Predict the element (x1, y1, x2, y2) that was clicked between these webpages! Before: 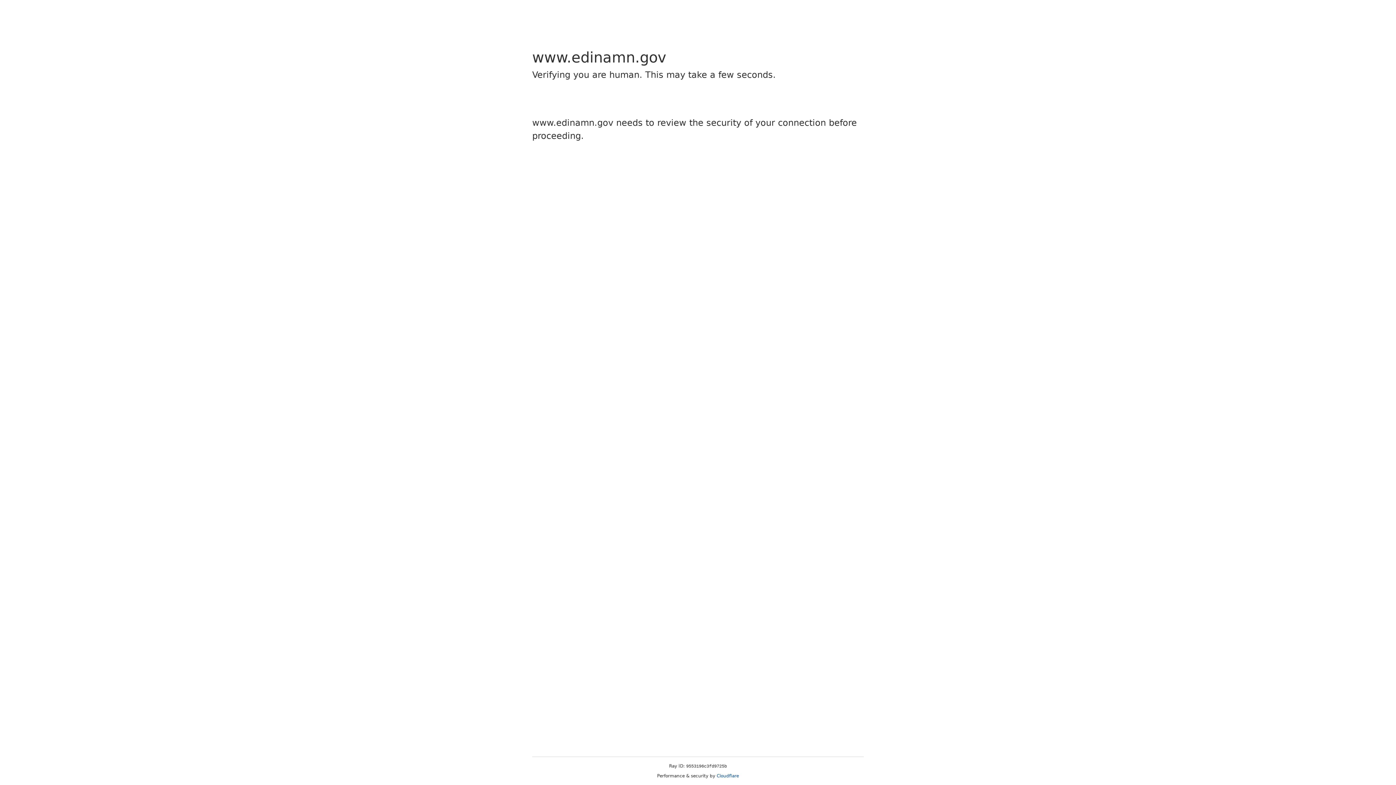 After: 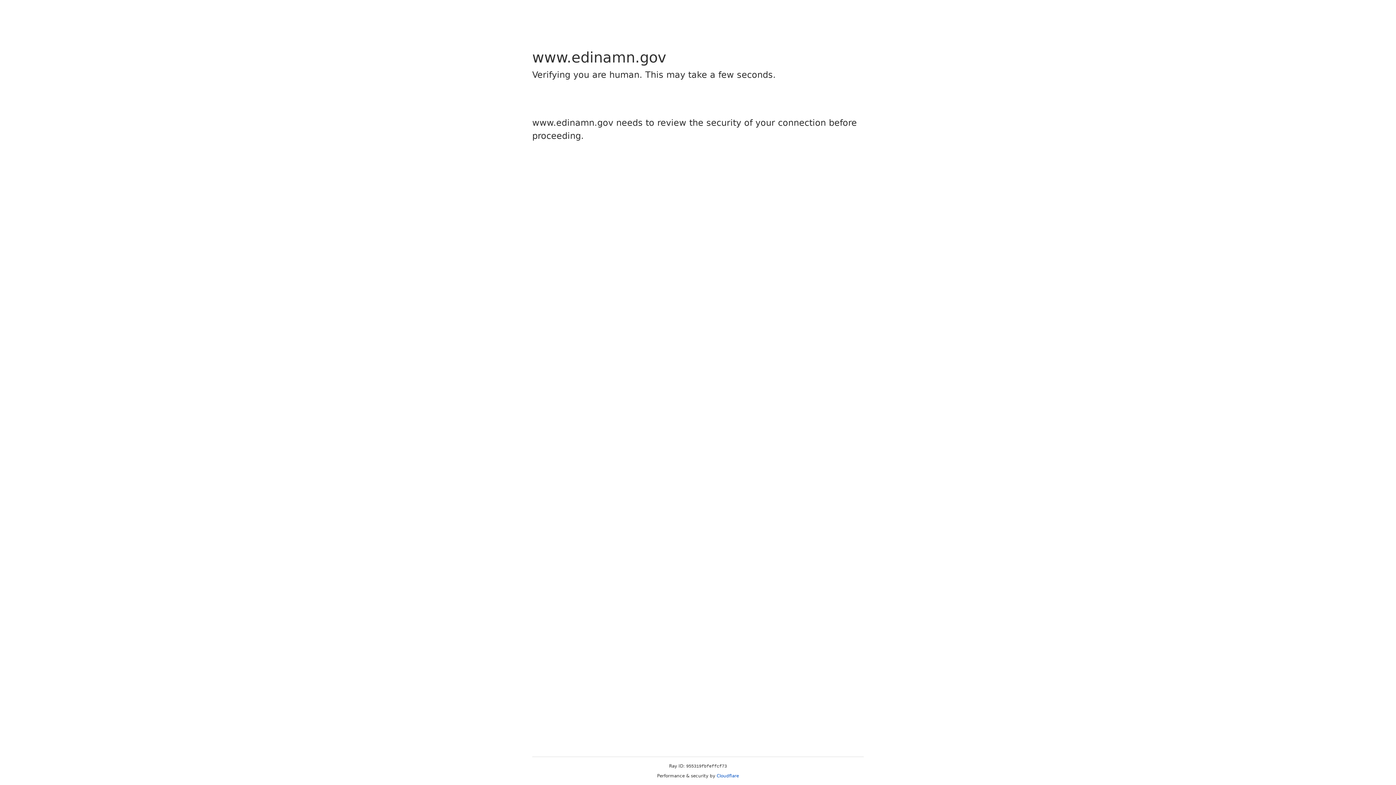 Action: label: Cloudflare bbox: (716, 773, 739, 778)